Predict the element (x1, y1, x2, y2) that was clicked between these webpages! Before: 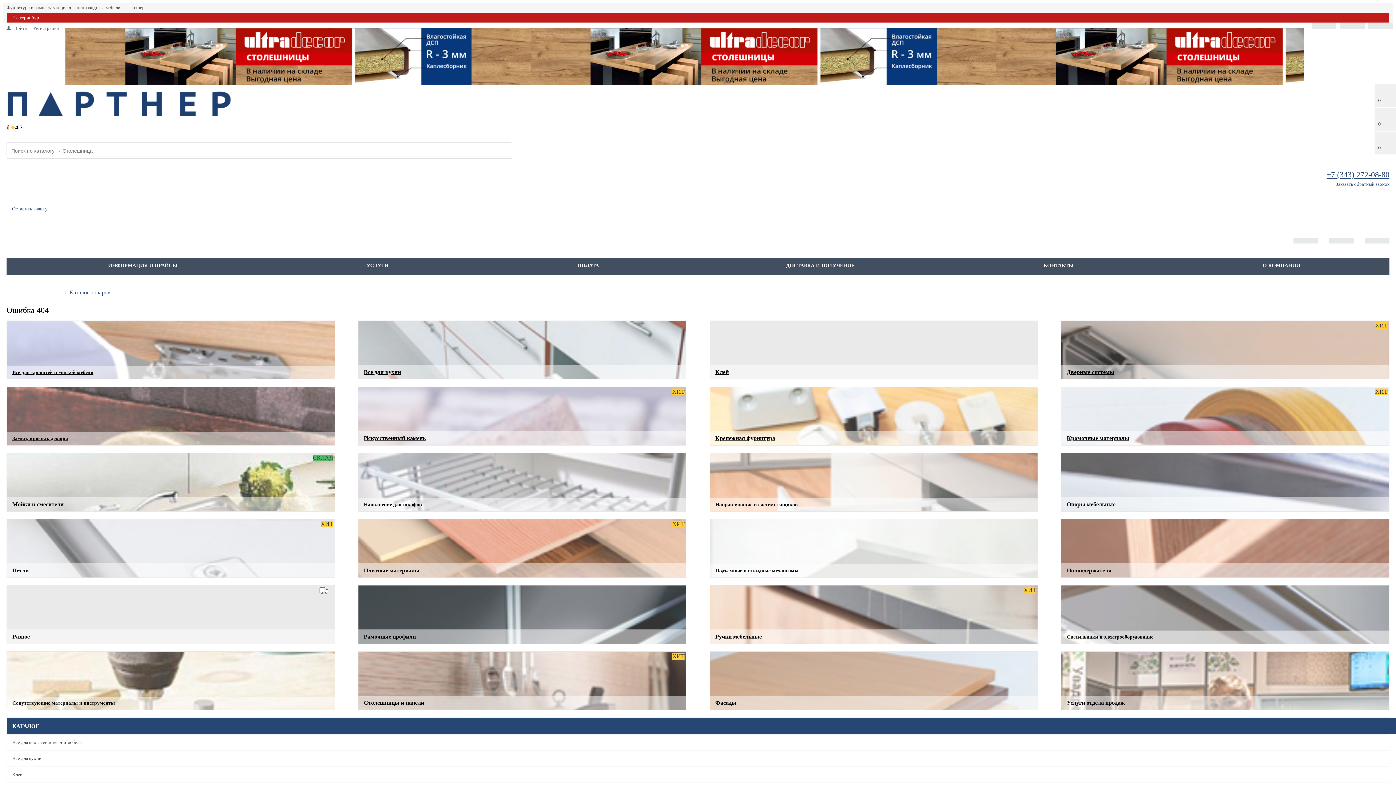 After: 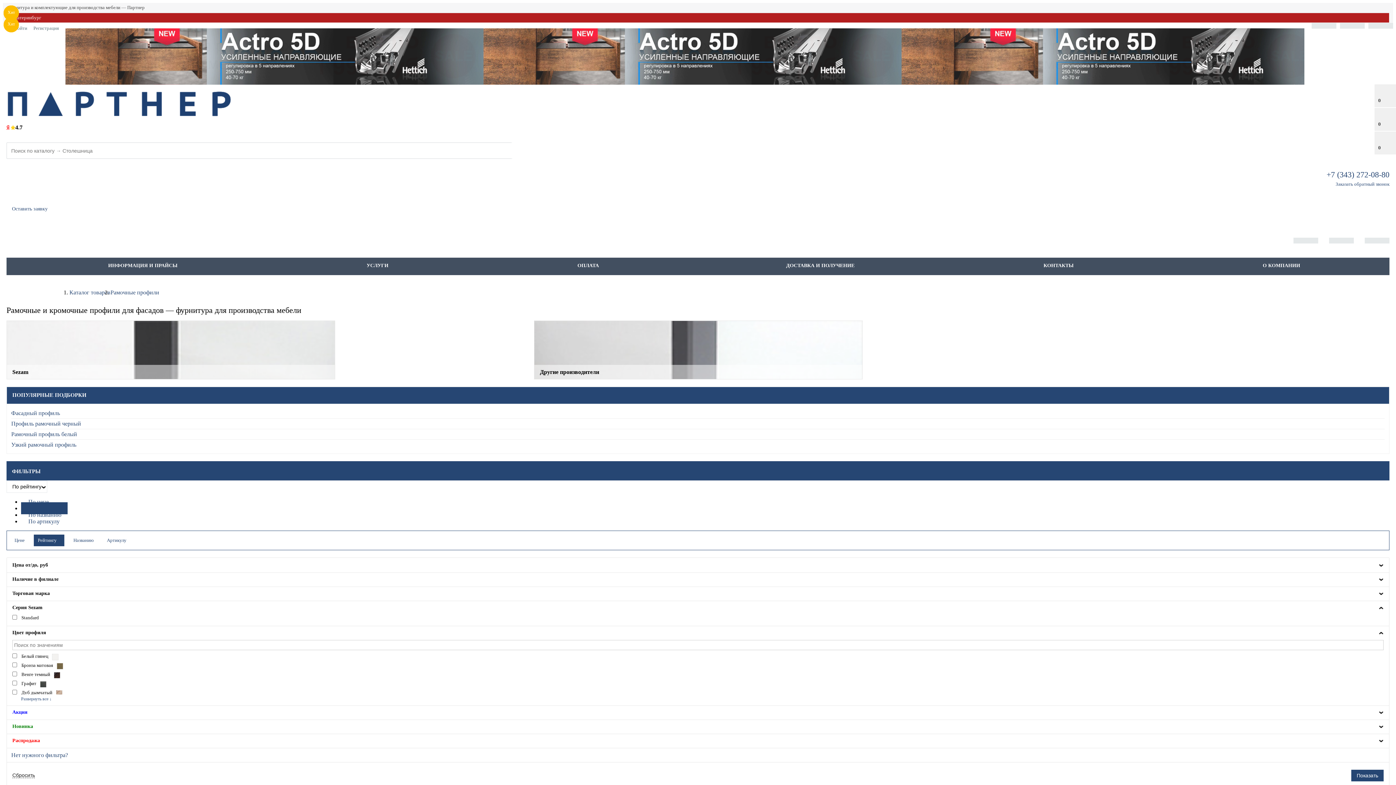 Action: label: Рамочные профили bbox: (358, 585, 686, 644)